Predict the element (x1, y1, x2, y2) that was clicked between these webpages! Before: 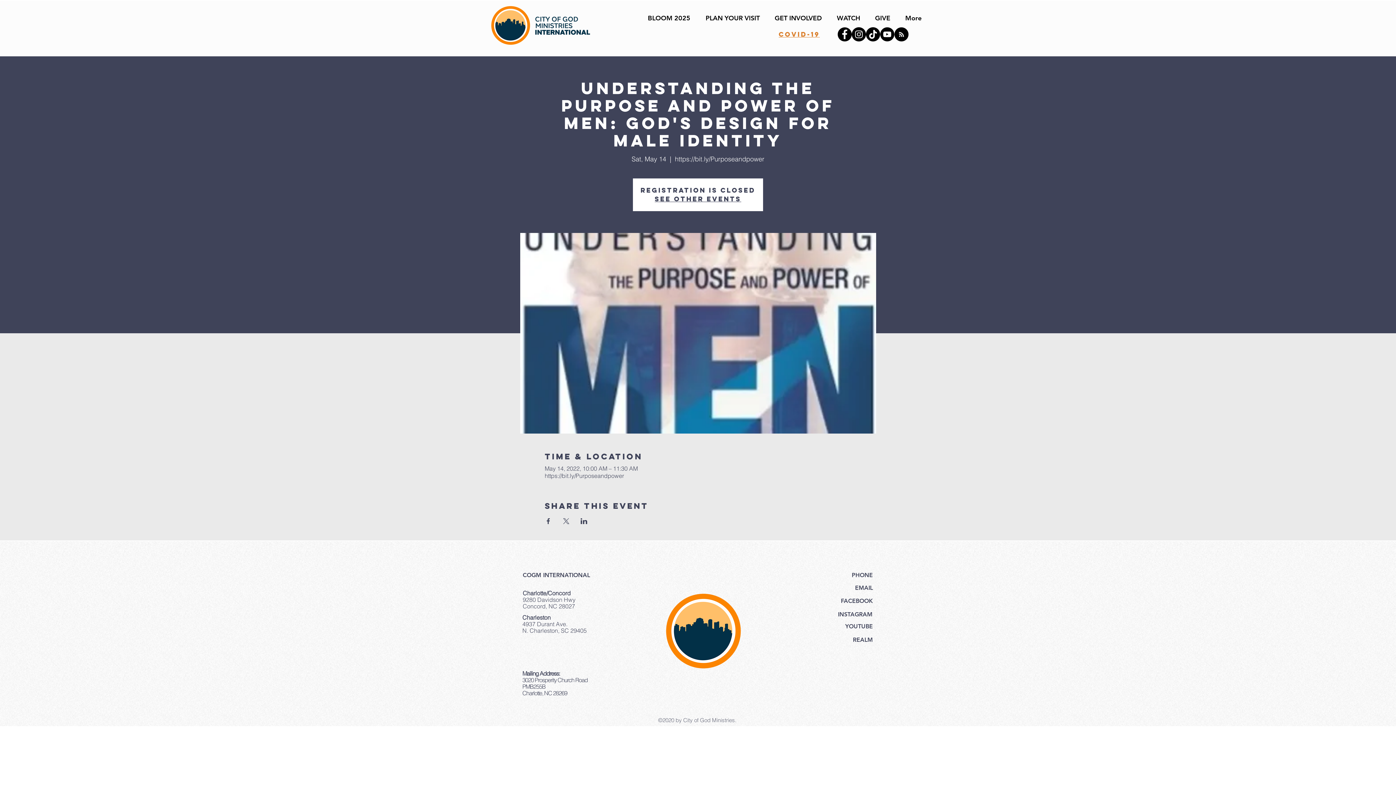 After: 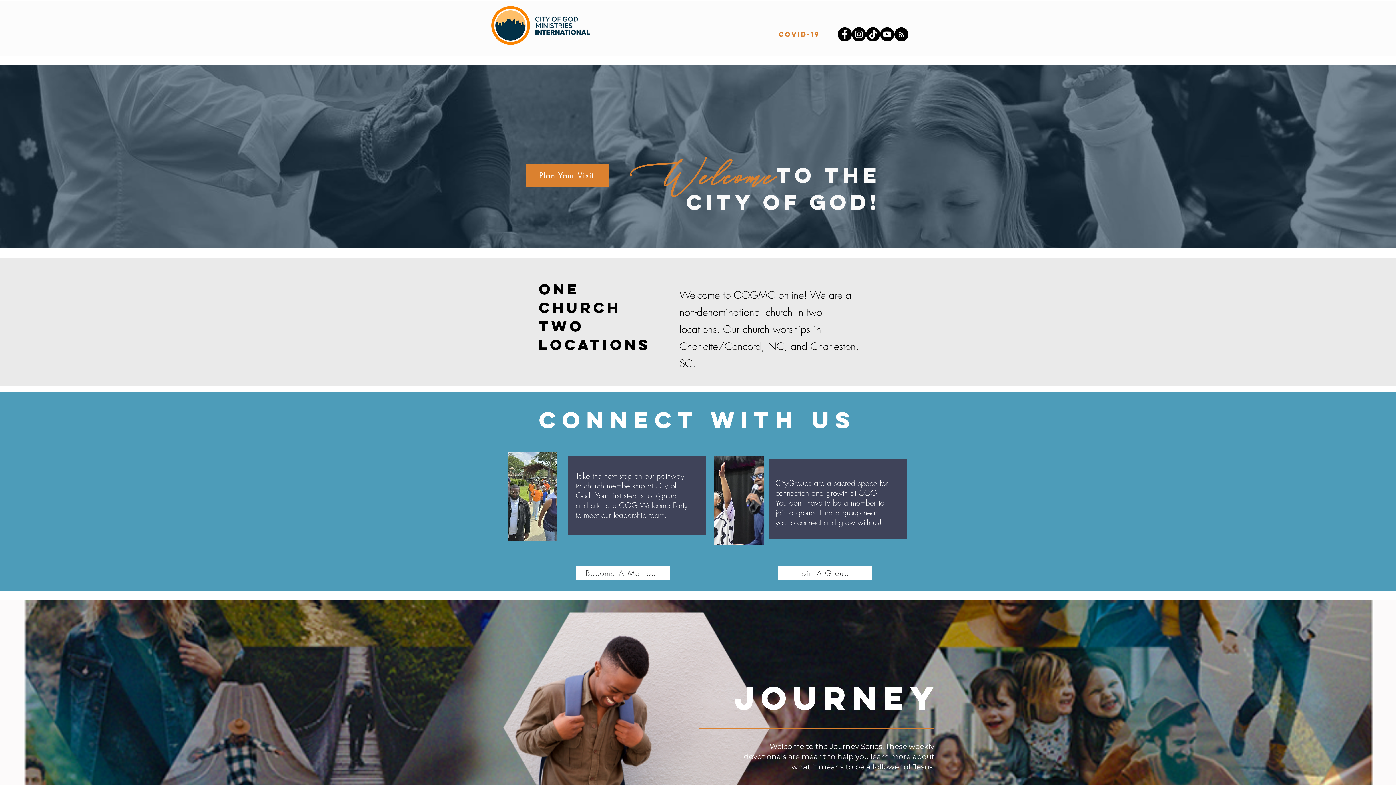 Action: label: See other events bbox: (654, 194, 741, 203)